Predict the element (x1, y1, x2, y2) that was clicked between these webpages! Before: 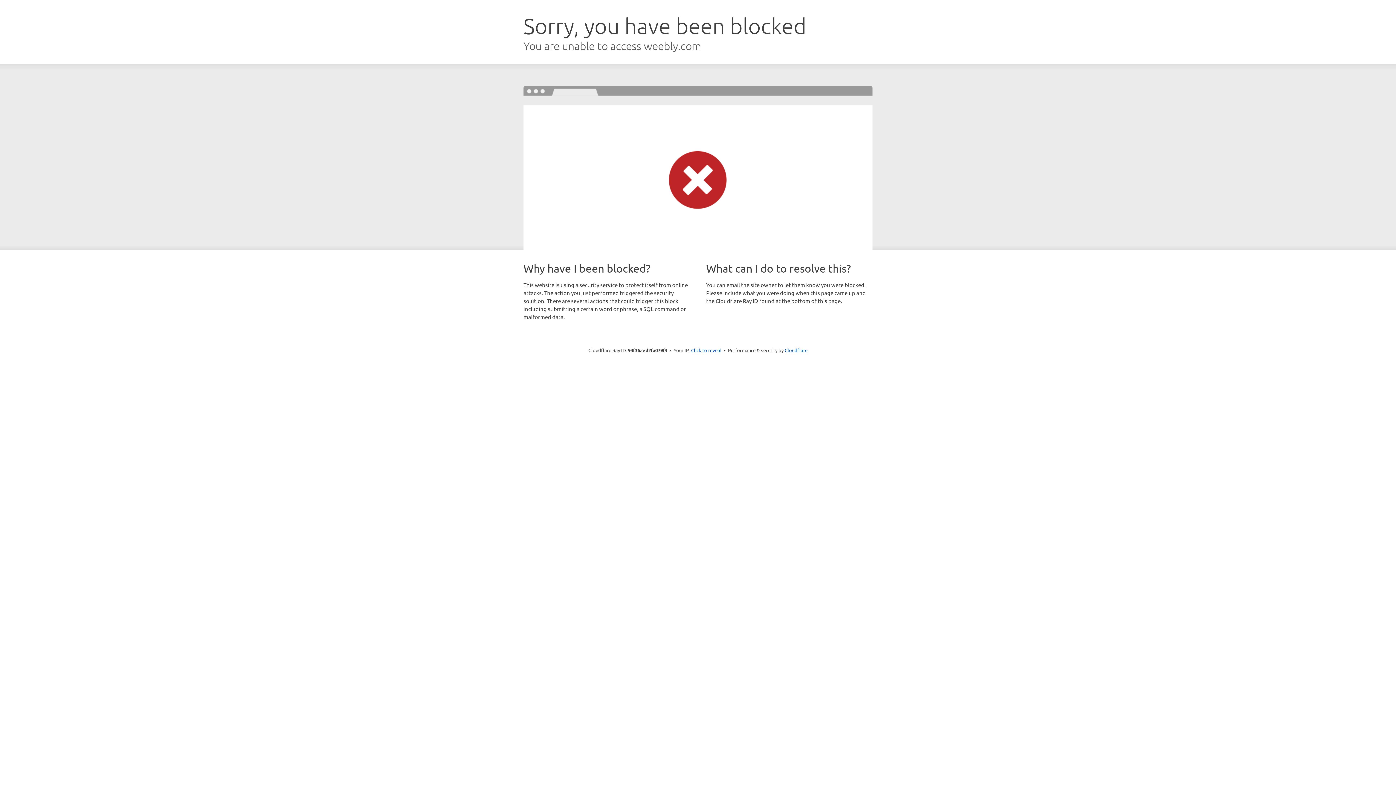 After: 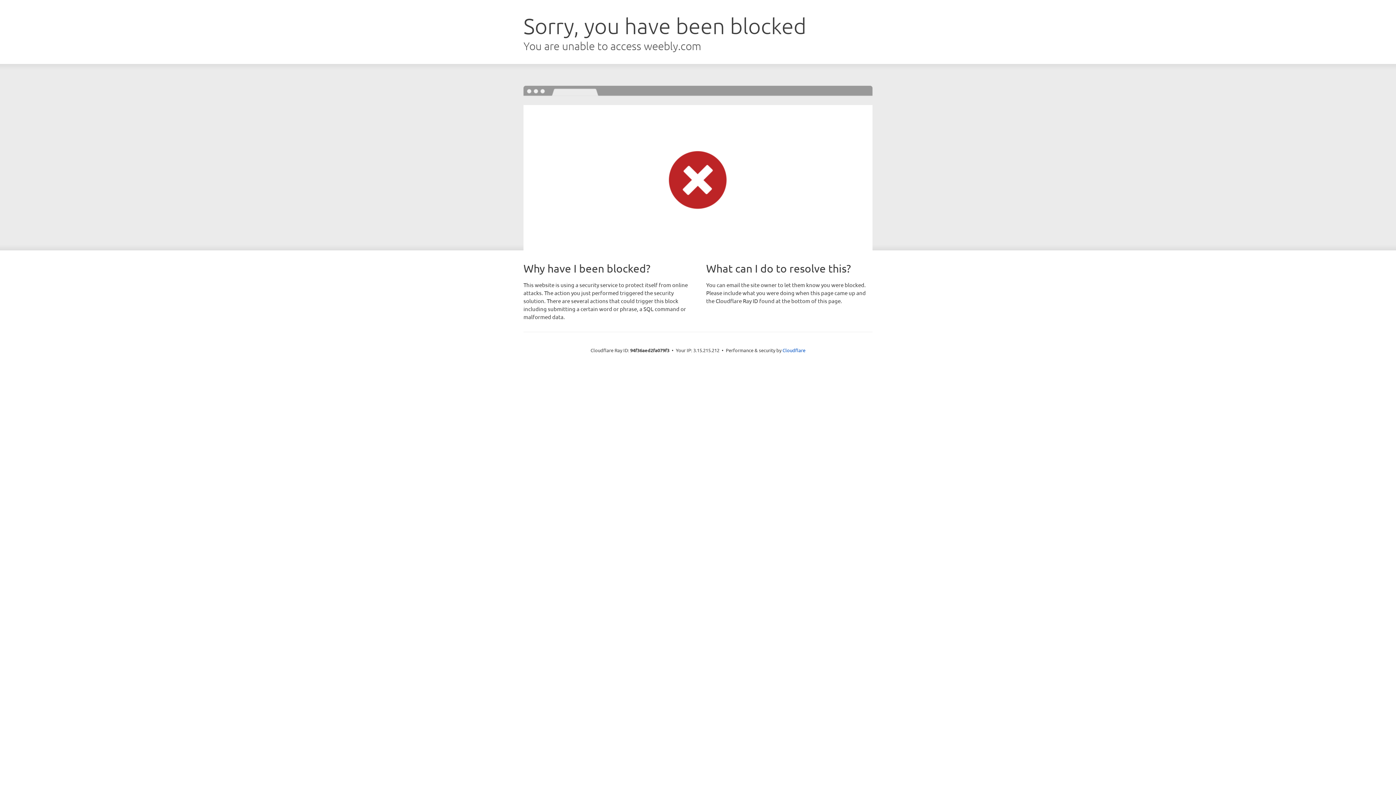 Action: bbox: (691, 346, 721, 353) label: Click to reveal